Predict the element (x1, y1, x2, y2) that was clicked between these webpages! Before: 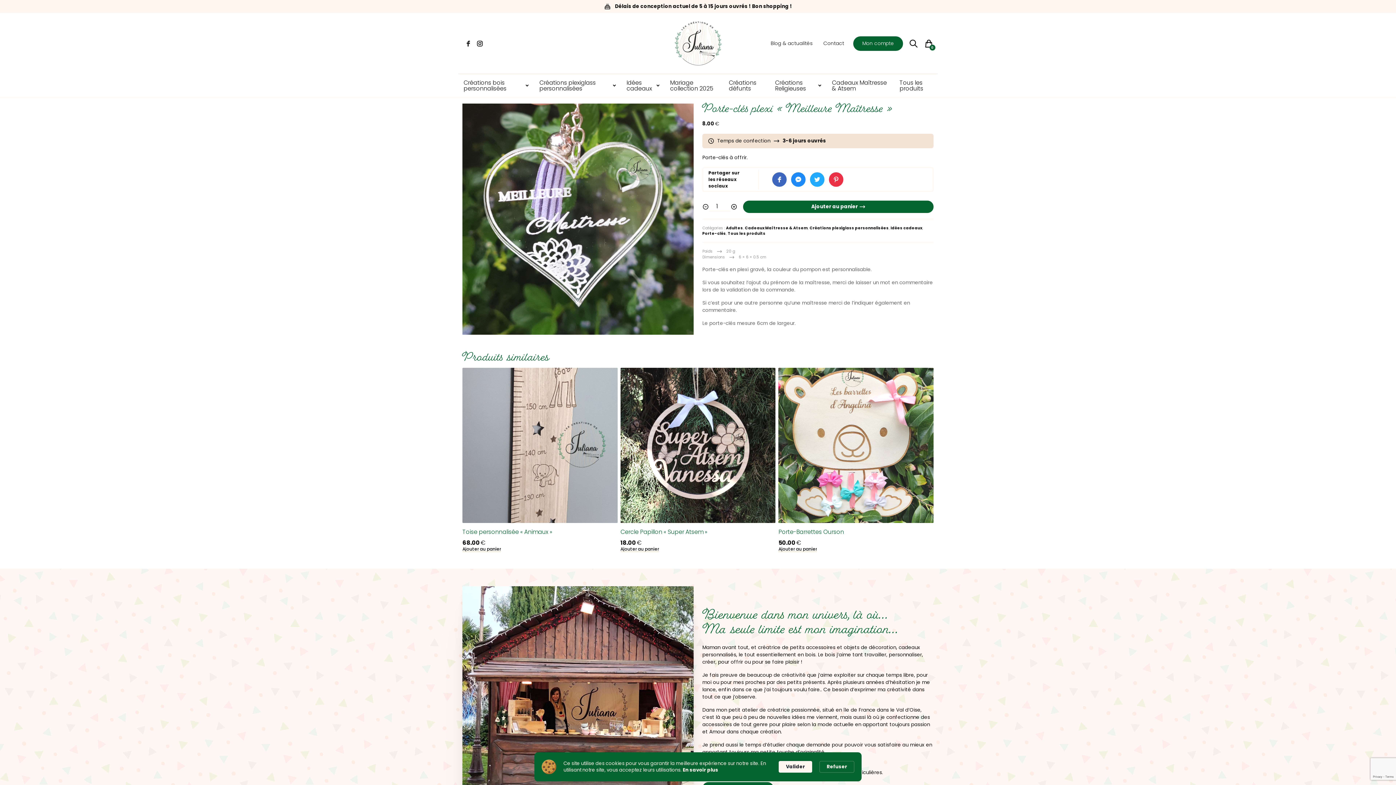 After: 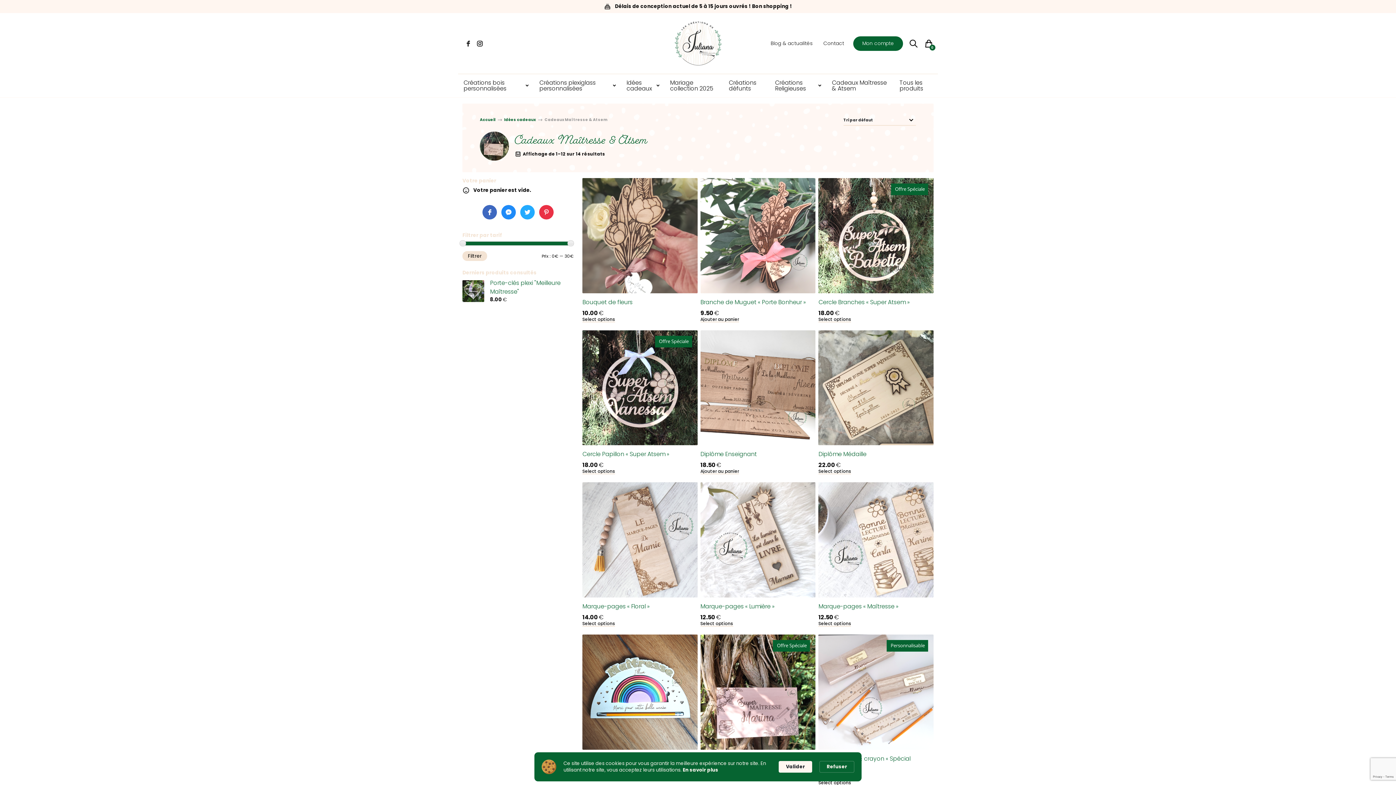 Action: label: Cadeaux Maîtresse & Atsem bbox: (826, 80, 894, 91)